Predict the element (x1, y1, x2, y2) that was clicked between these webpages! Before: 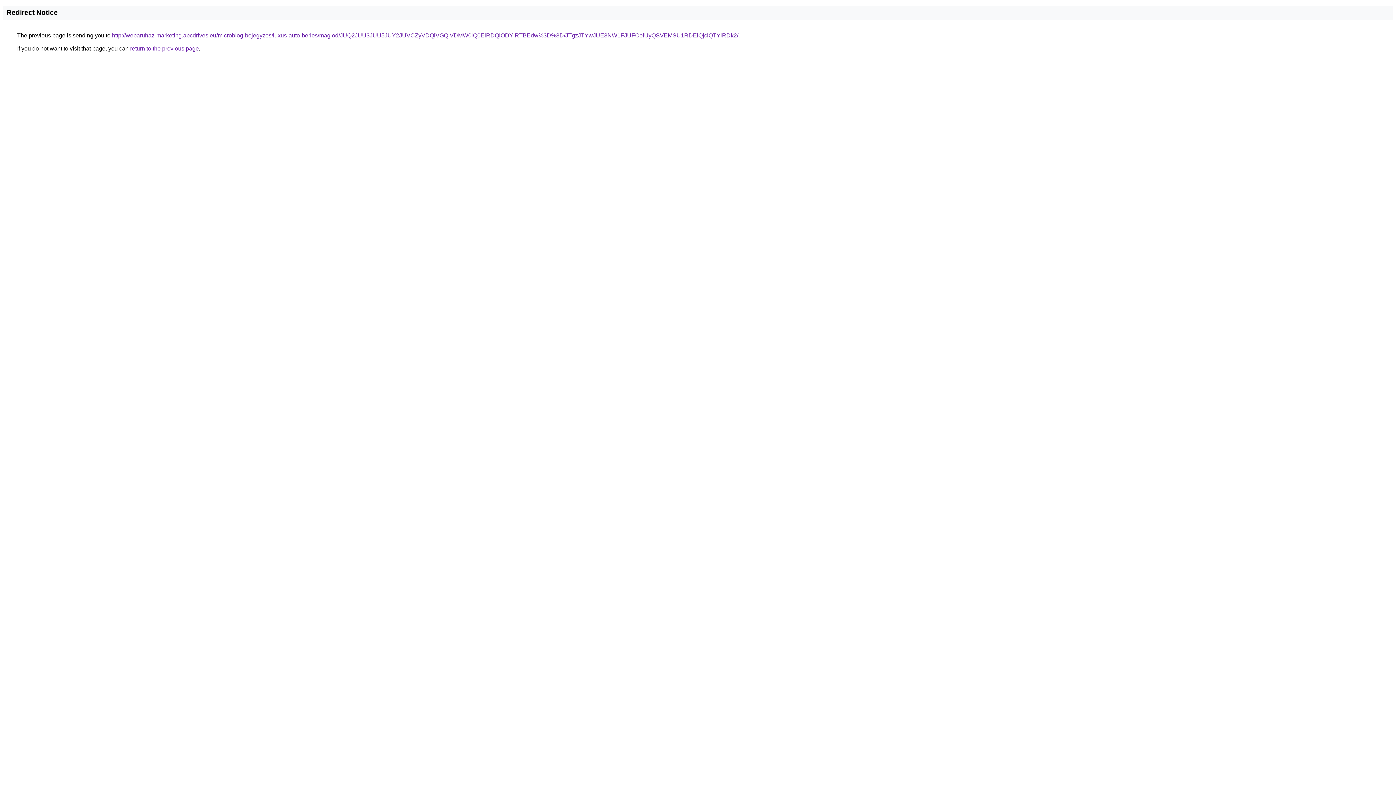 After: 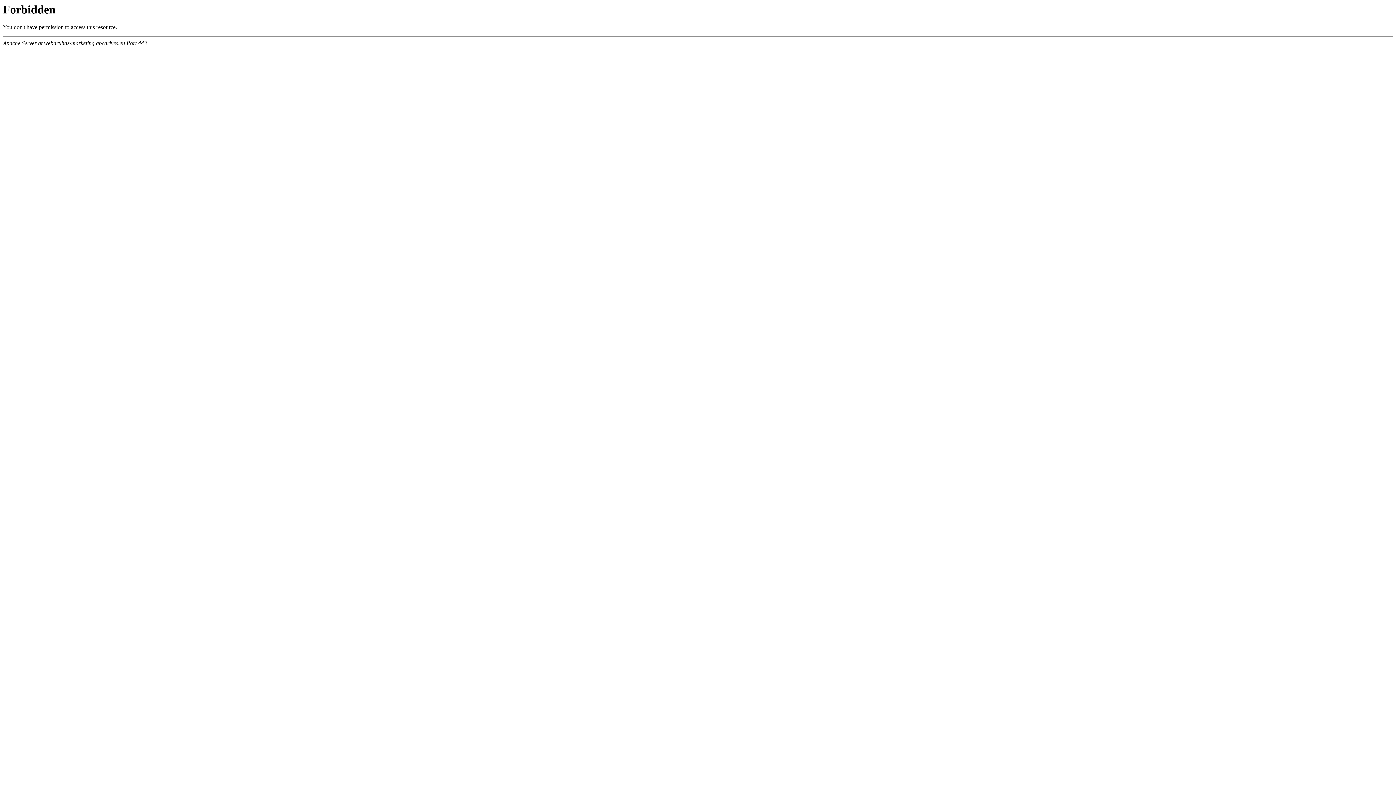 Action: label: http://webaruhaz-marketing.abcdrives.eu/microblog-bejegyzes/luxus-auto-berles/maglod/JUQ2JUU3JUU5JUY2JUVCZyVDQiVGQiVDMW0lQ0ElRDQlODYlRTBEdw%3D%3D/JTgzJTYwJUE3NW1FJUFCeiUyQSVEMSU1RDElQjclQTYlRDk2/ bbox: (112, 32, 738, 38)